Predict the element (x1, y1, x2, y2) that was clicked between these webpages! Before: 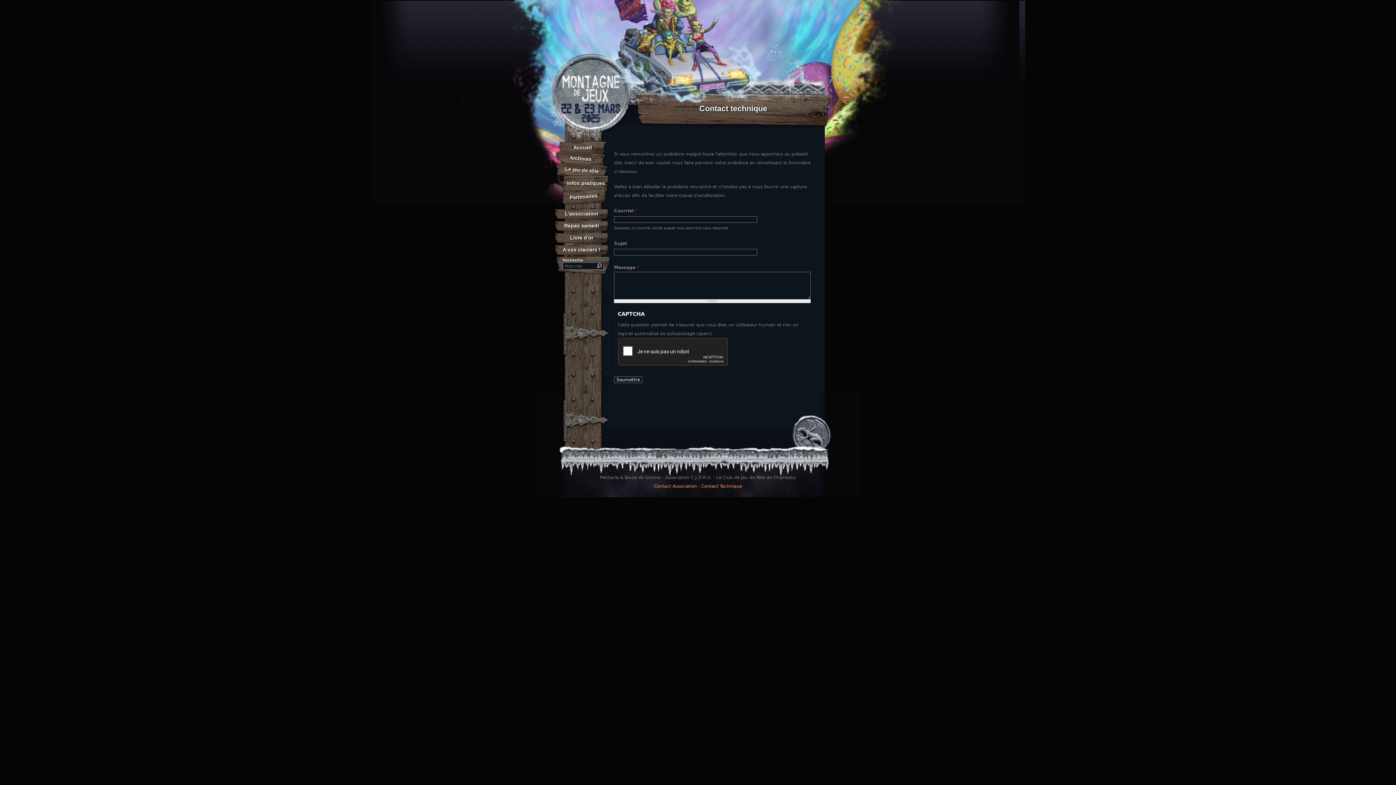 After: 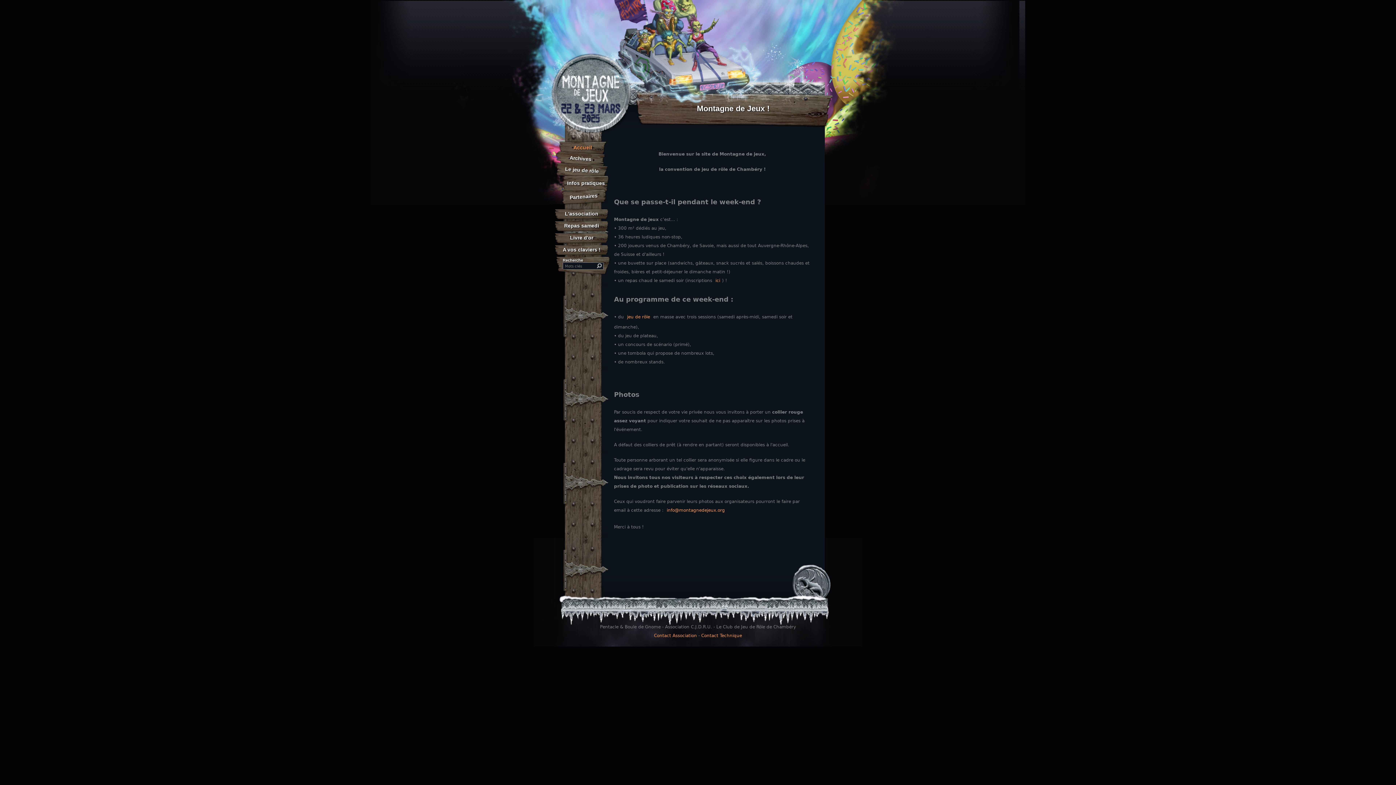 Action: label: Accueil bbox: (573, 145, 592, 150)